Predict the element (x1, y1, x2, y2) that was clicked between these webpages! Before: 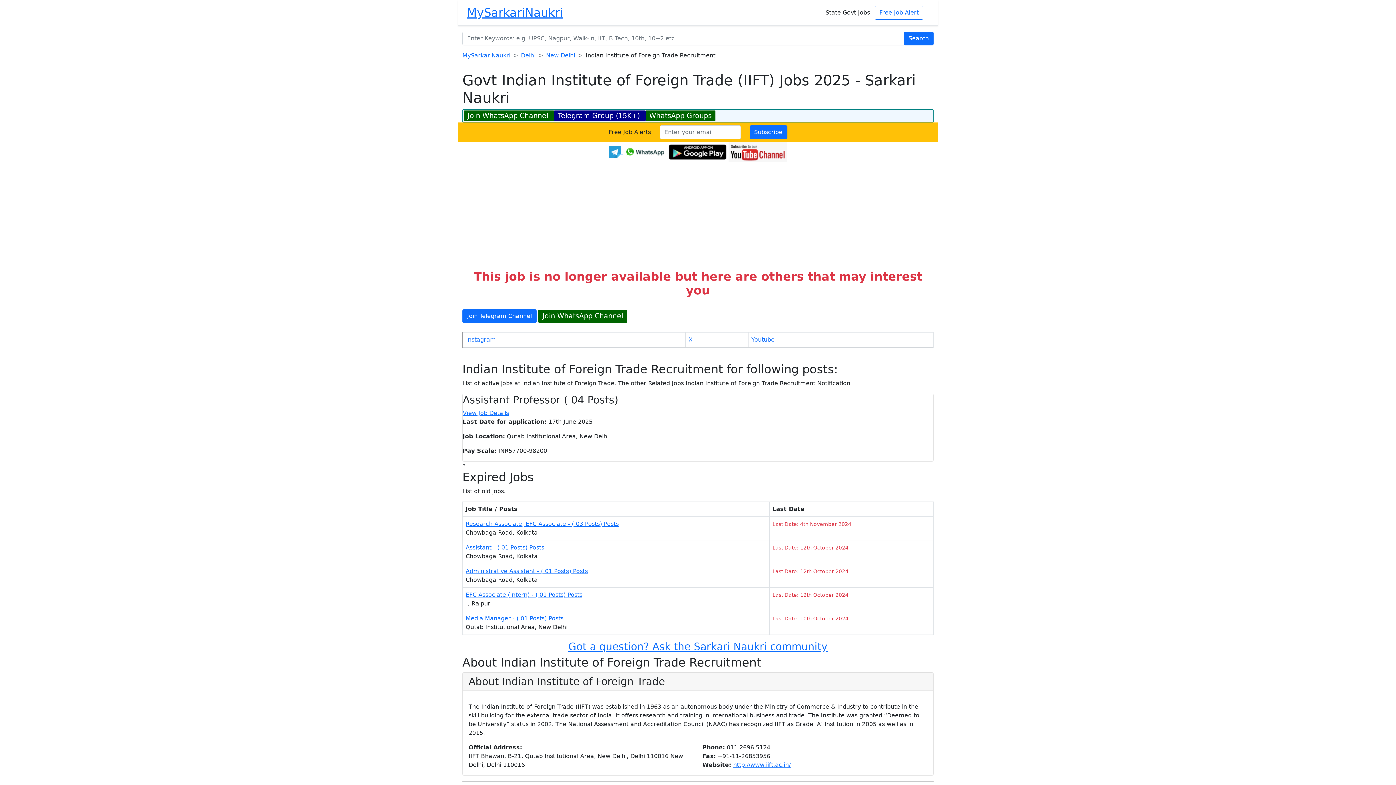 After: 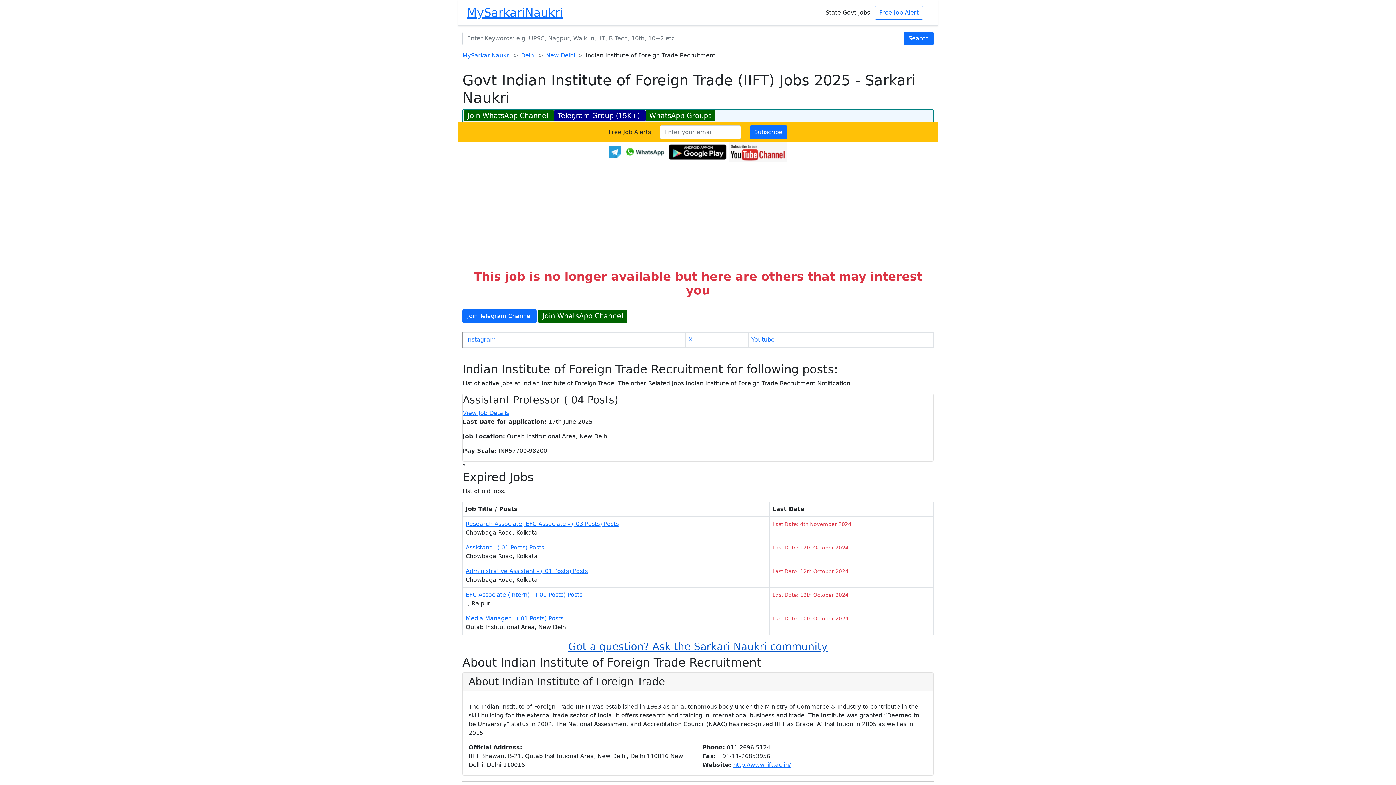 Action: bbox: (568, 641, 827, 653) label: Got a question? Ask the Sarkari Naukri community